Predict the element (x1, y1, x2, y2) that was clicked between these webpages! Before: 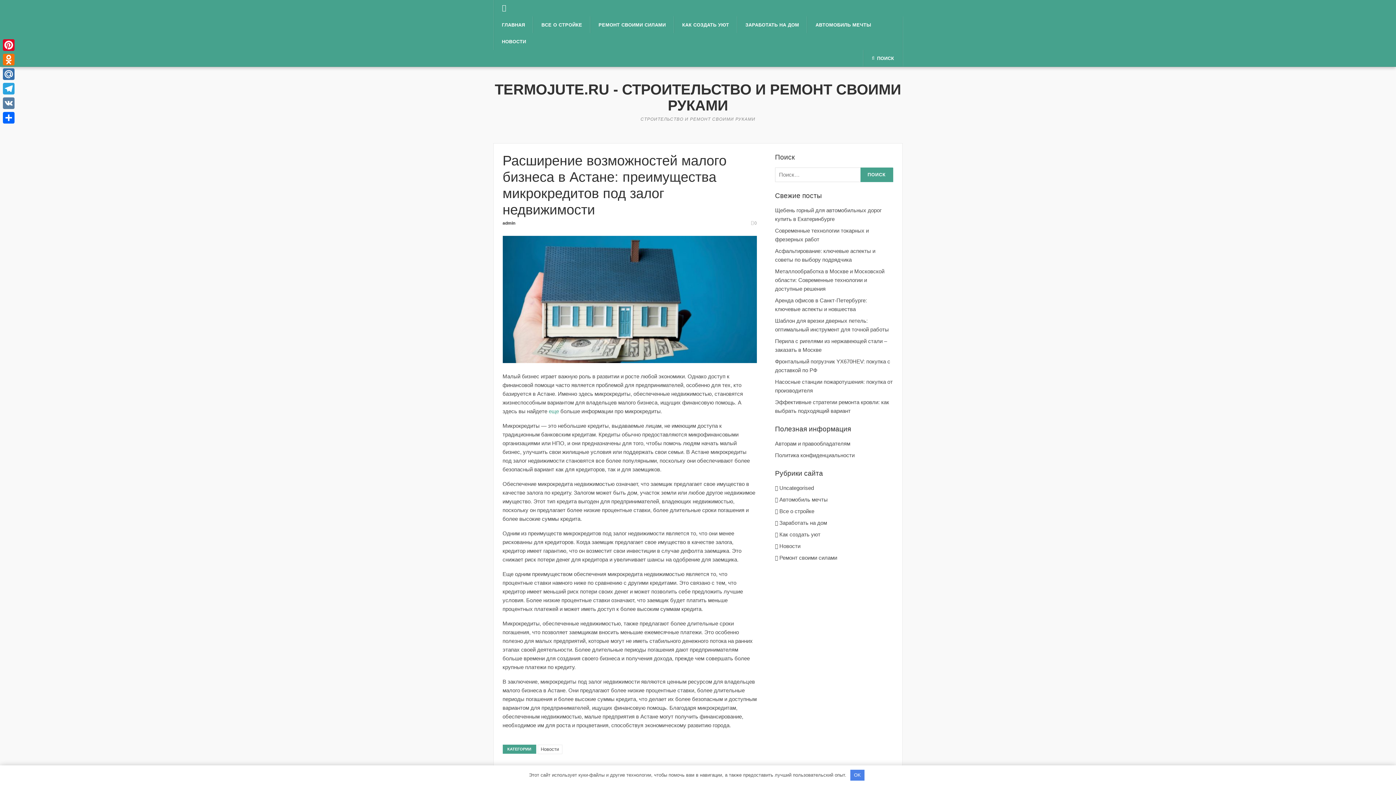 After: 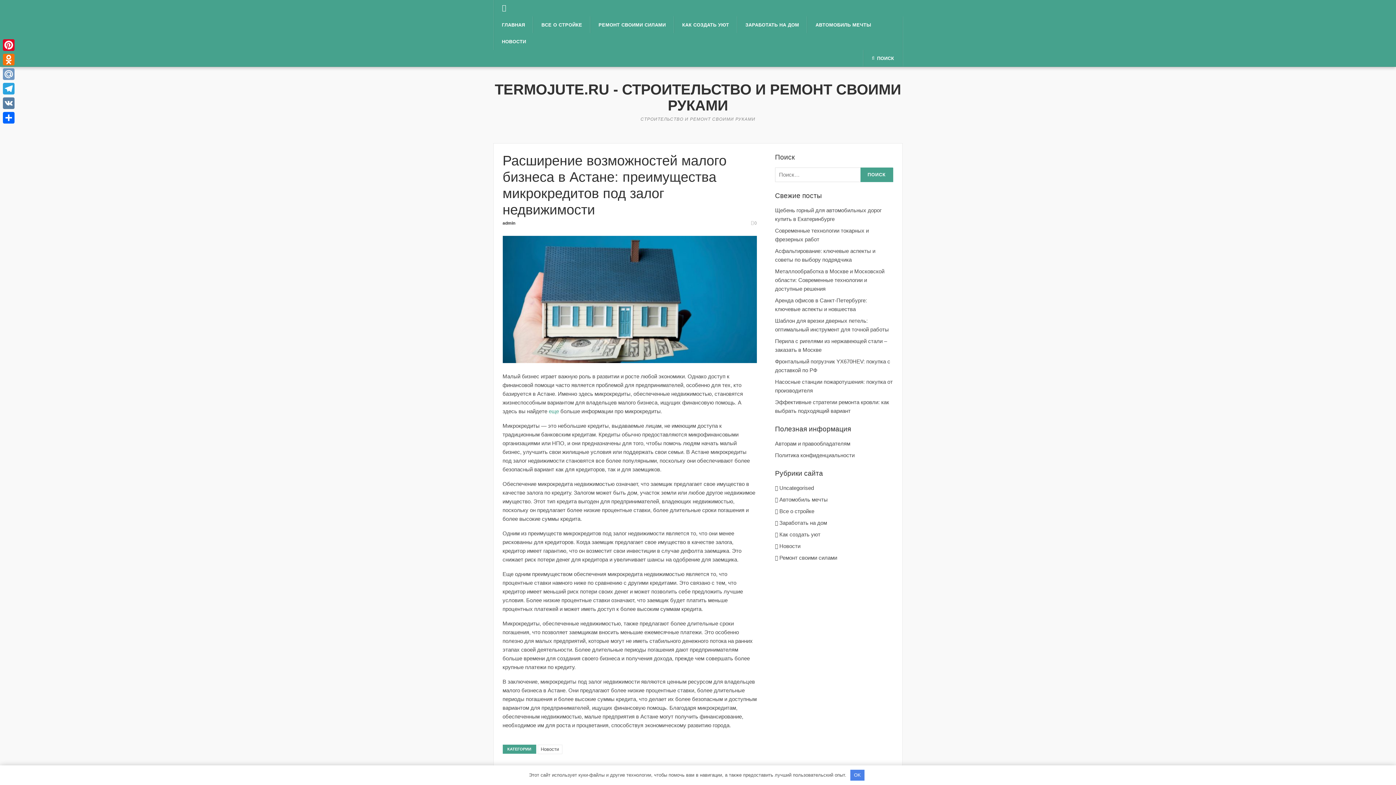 Action: bbox: (1, 66, 16, 81) label: Mail.Ru